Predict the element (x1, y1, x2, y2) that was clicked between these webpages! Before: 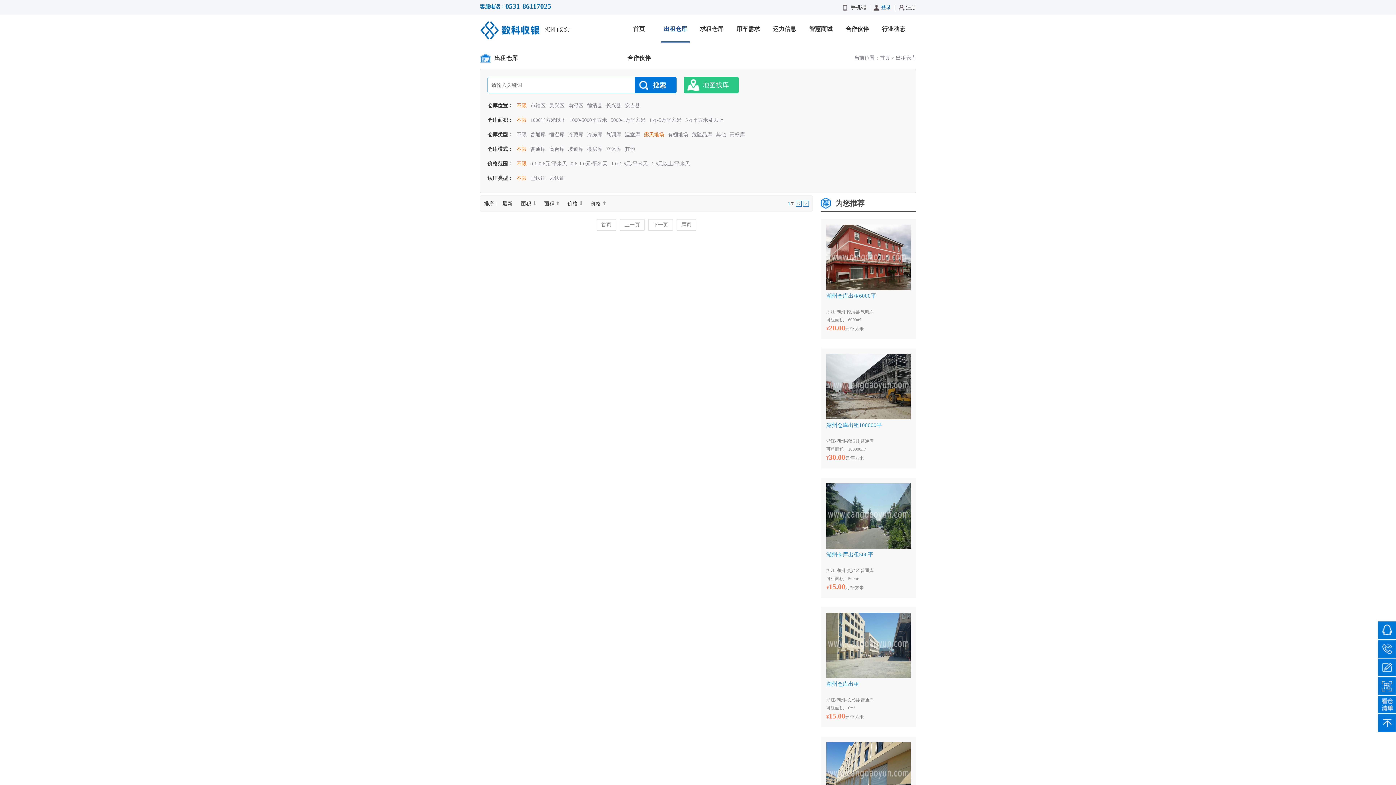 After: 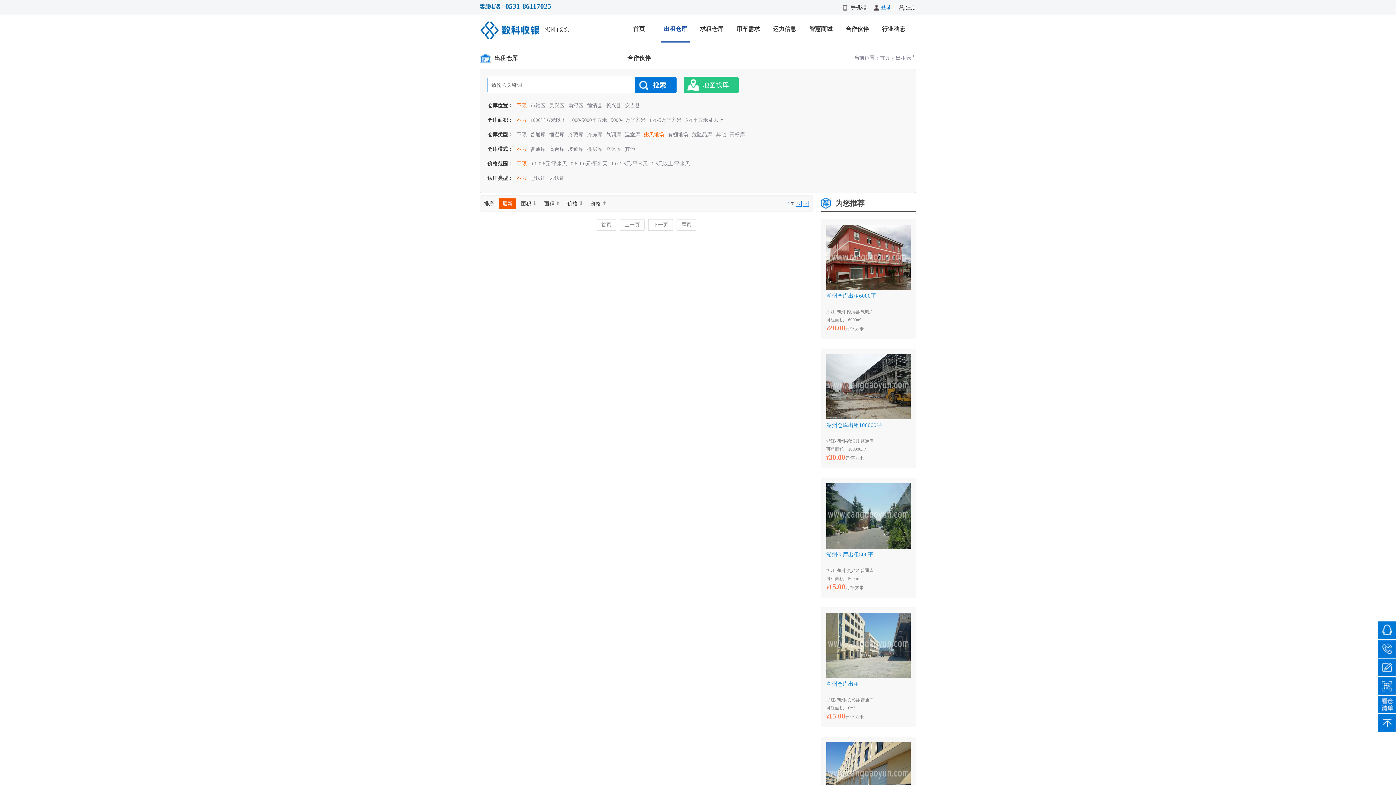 Action: bbox: (499, 198, 516, 209) label: 最新